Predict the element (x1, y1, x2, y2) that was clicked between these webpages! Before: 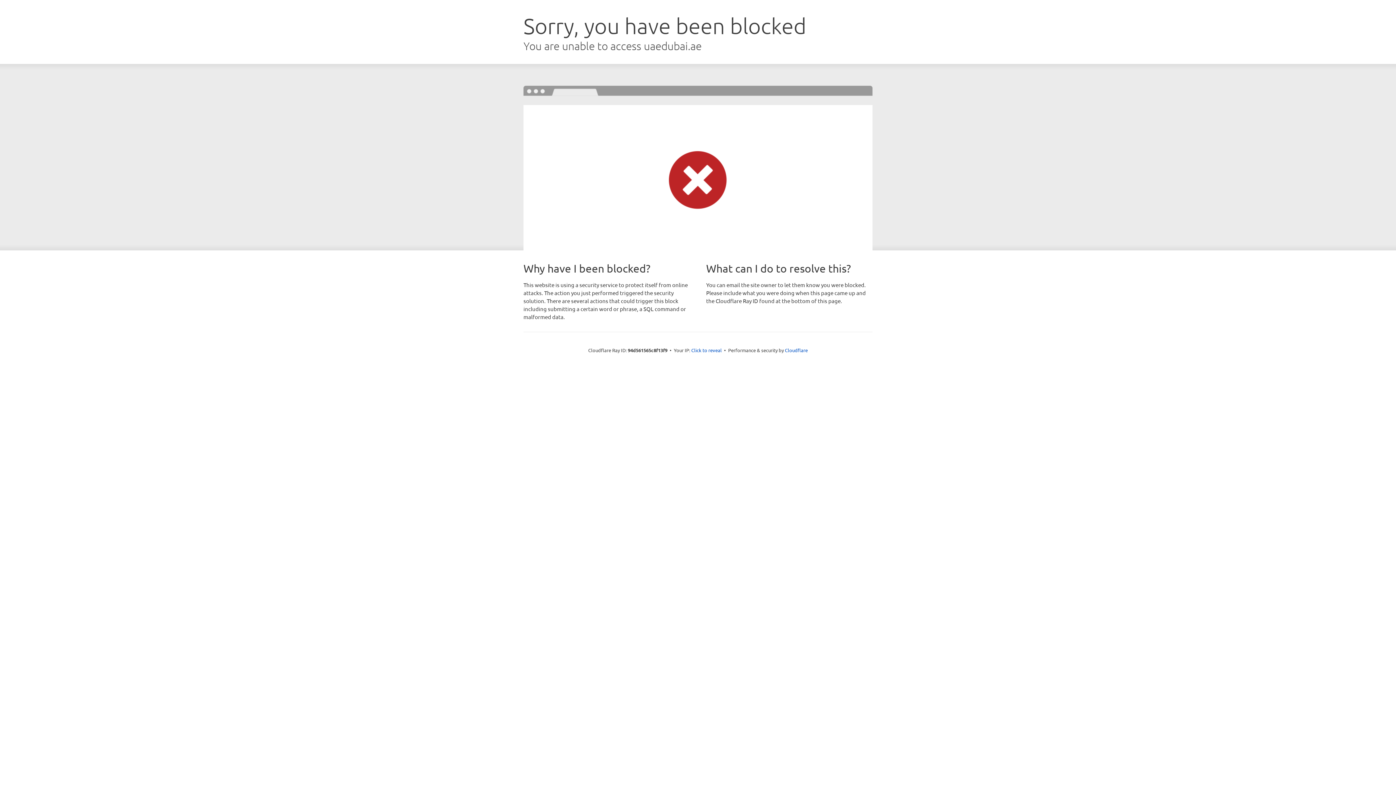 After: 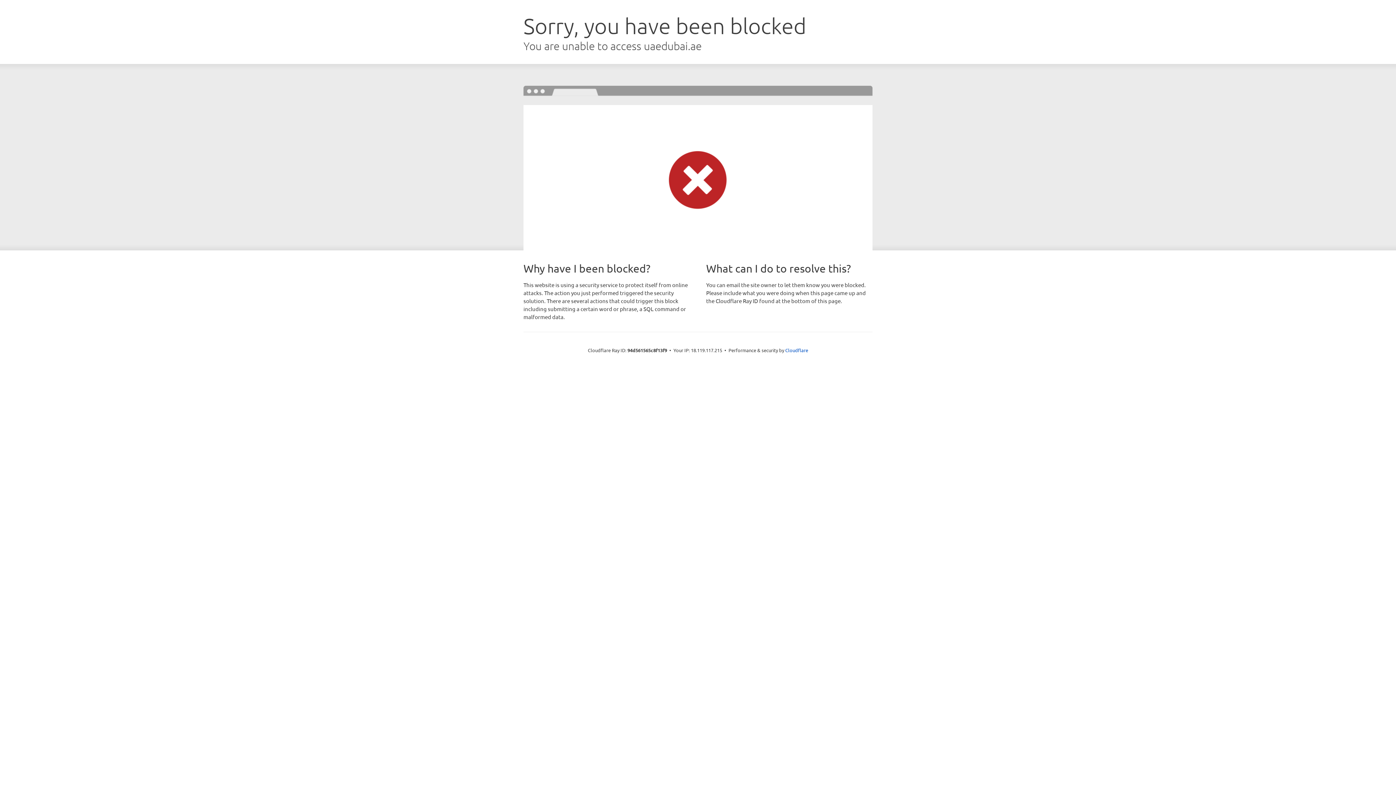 Action: label: Click to reveal bbox: (691, 346, 722, 353)